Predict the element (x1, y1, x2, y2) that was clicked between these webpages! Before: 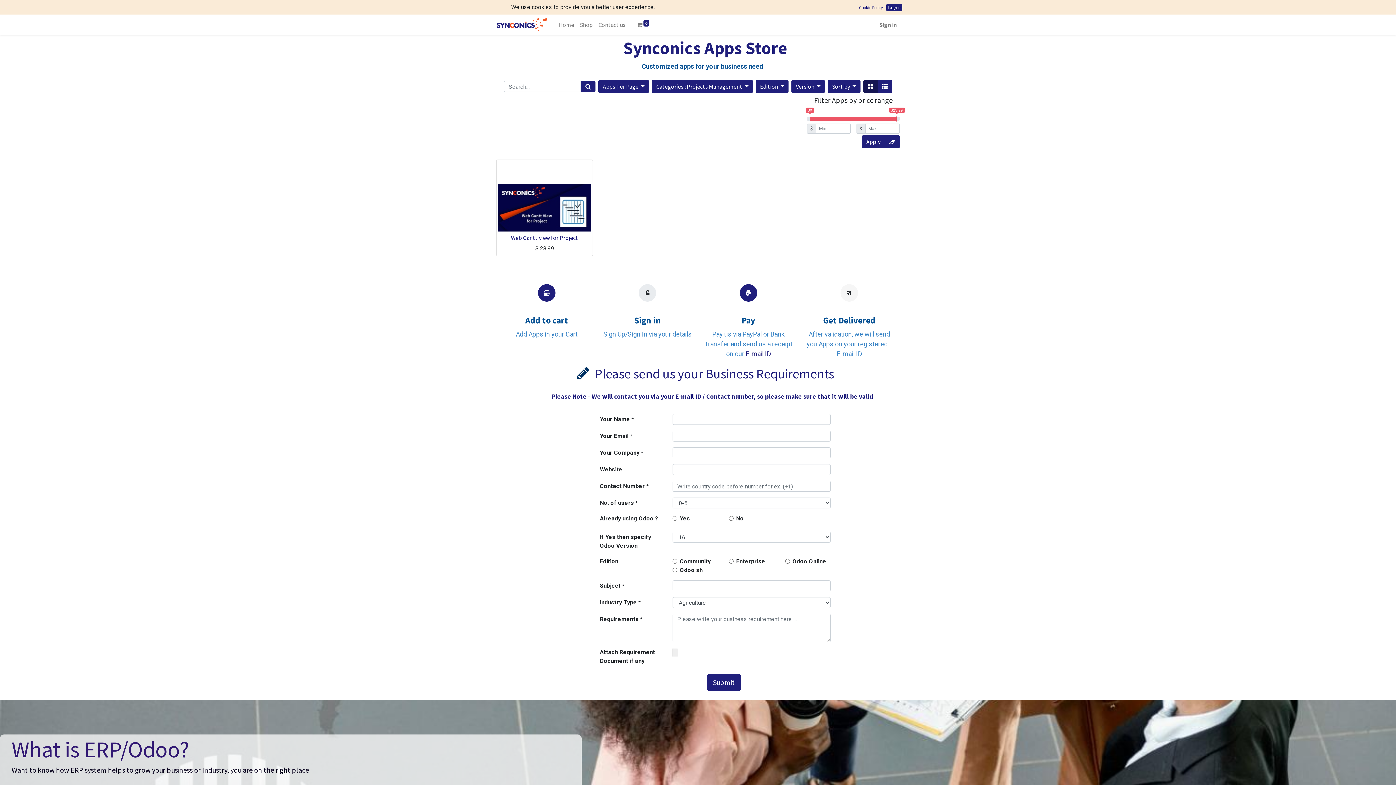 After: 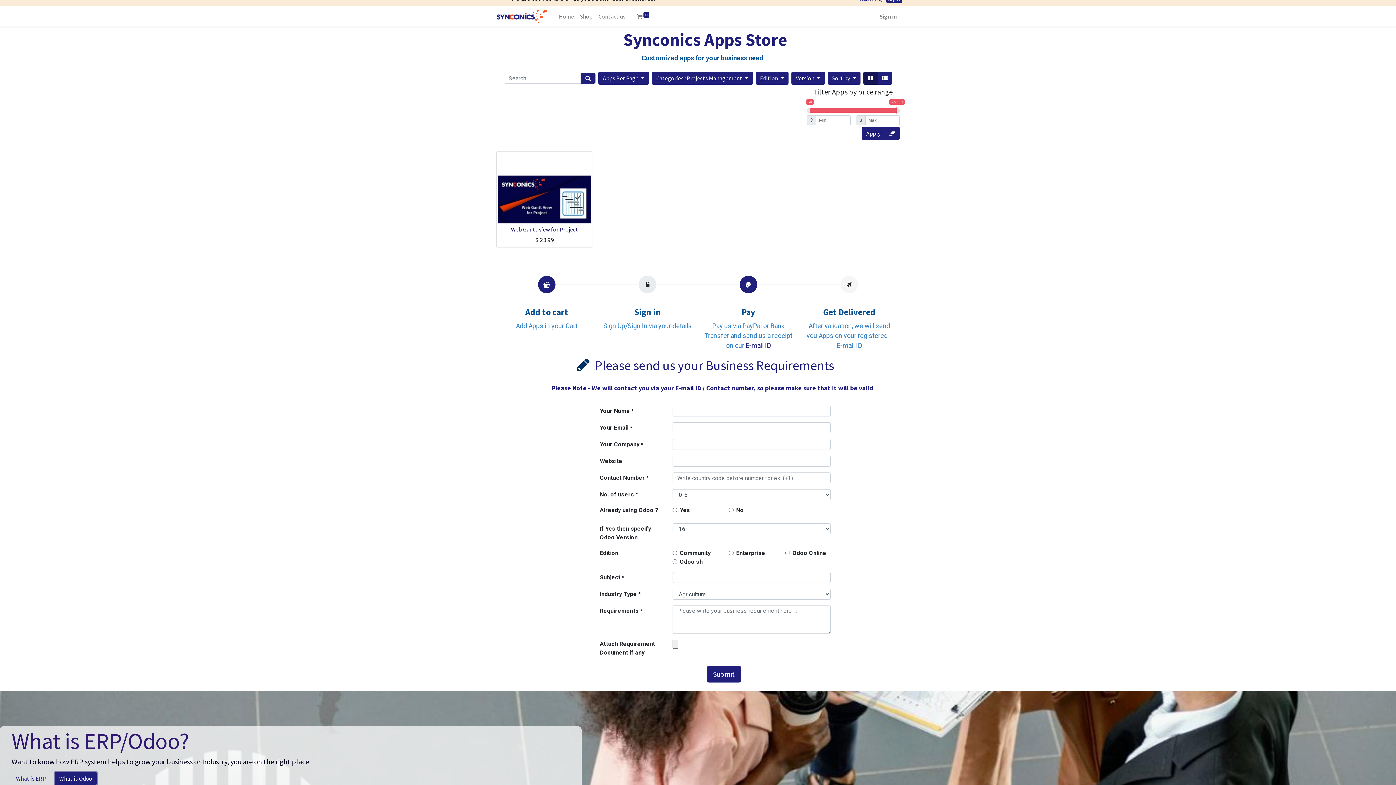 Action: bbox: (54, 766, 96, 779) label: What is Odoo